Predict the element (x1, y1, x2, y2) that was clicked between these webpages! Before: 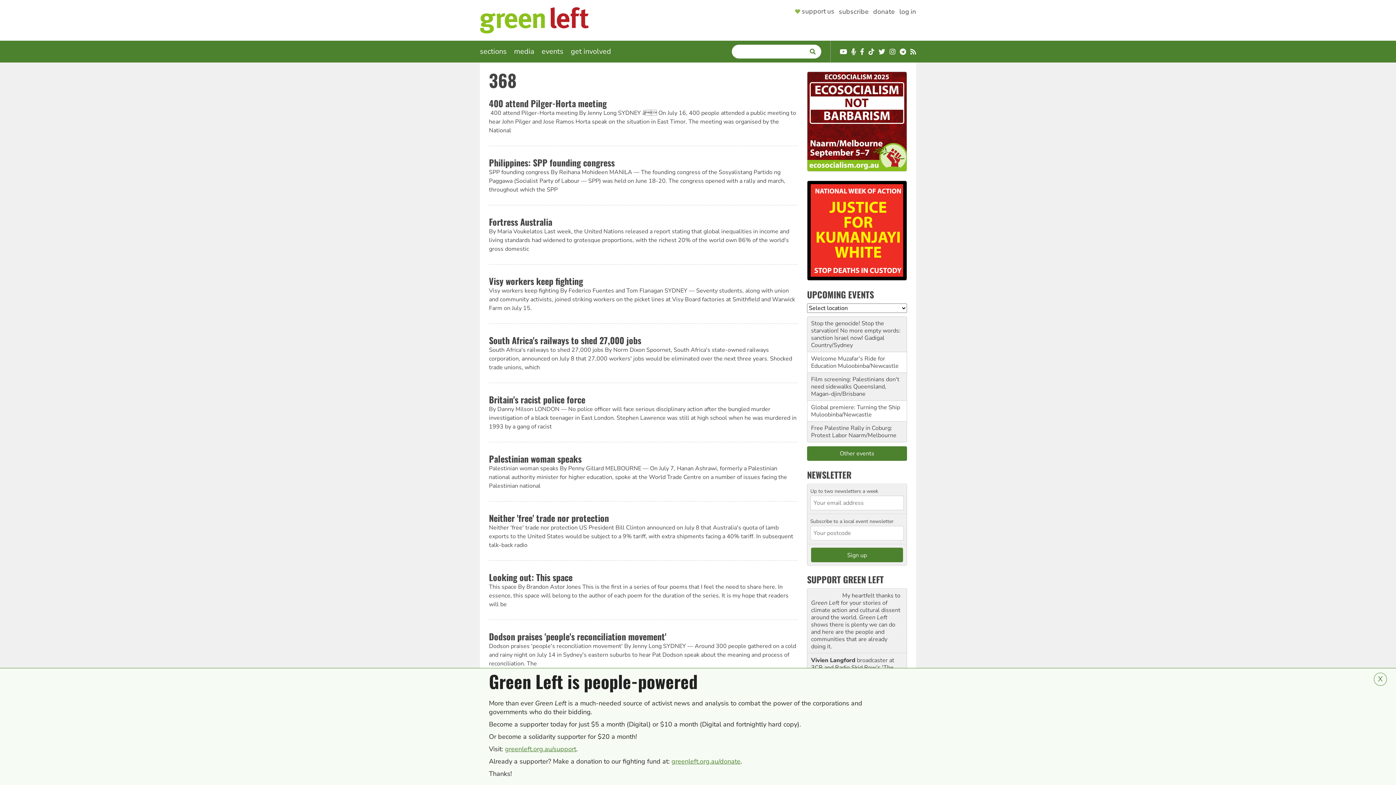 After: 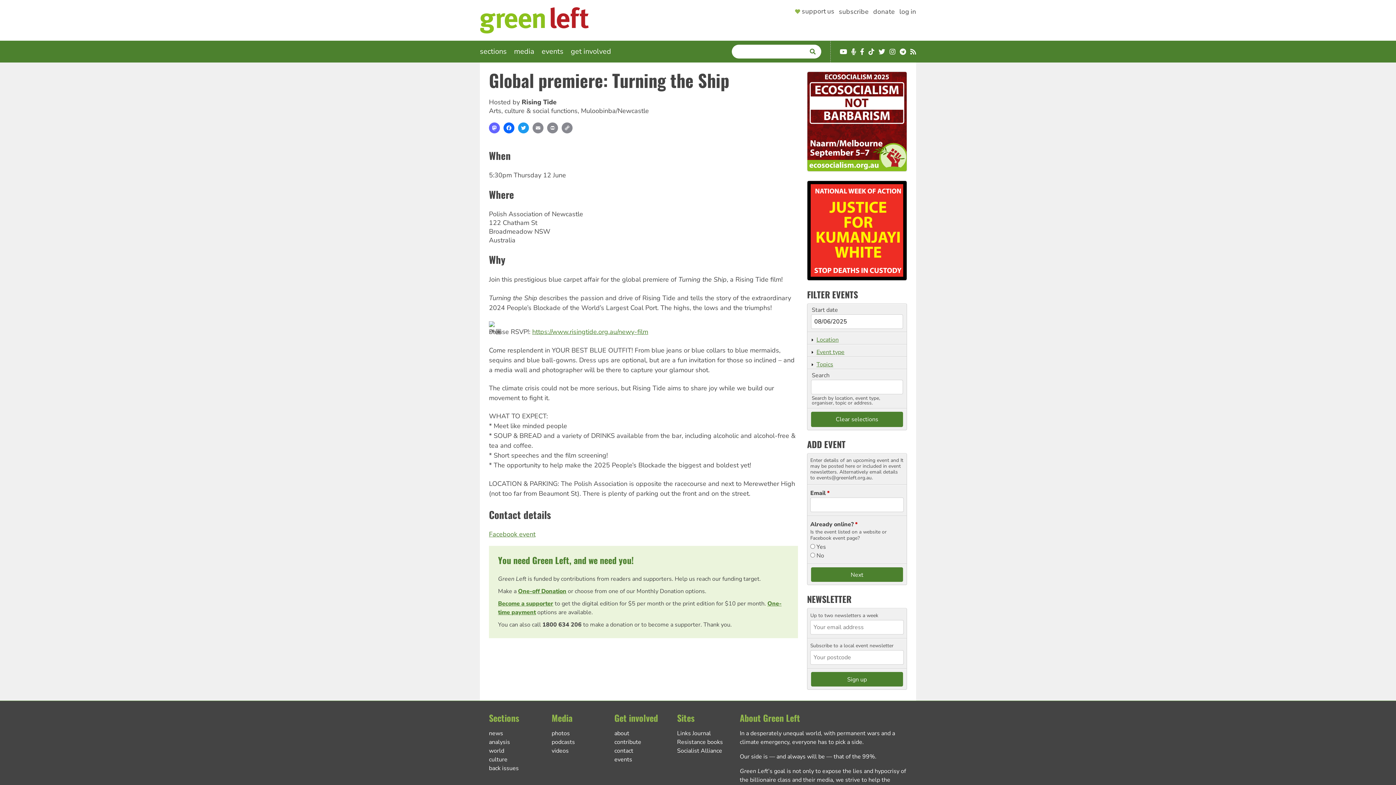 Action: label: Global premiere: Turning the Ship bbox: (811, 403, 900, 411)